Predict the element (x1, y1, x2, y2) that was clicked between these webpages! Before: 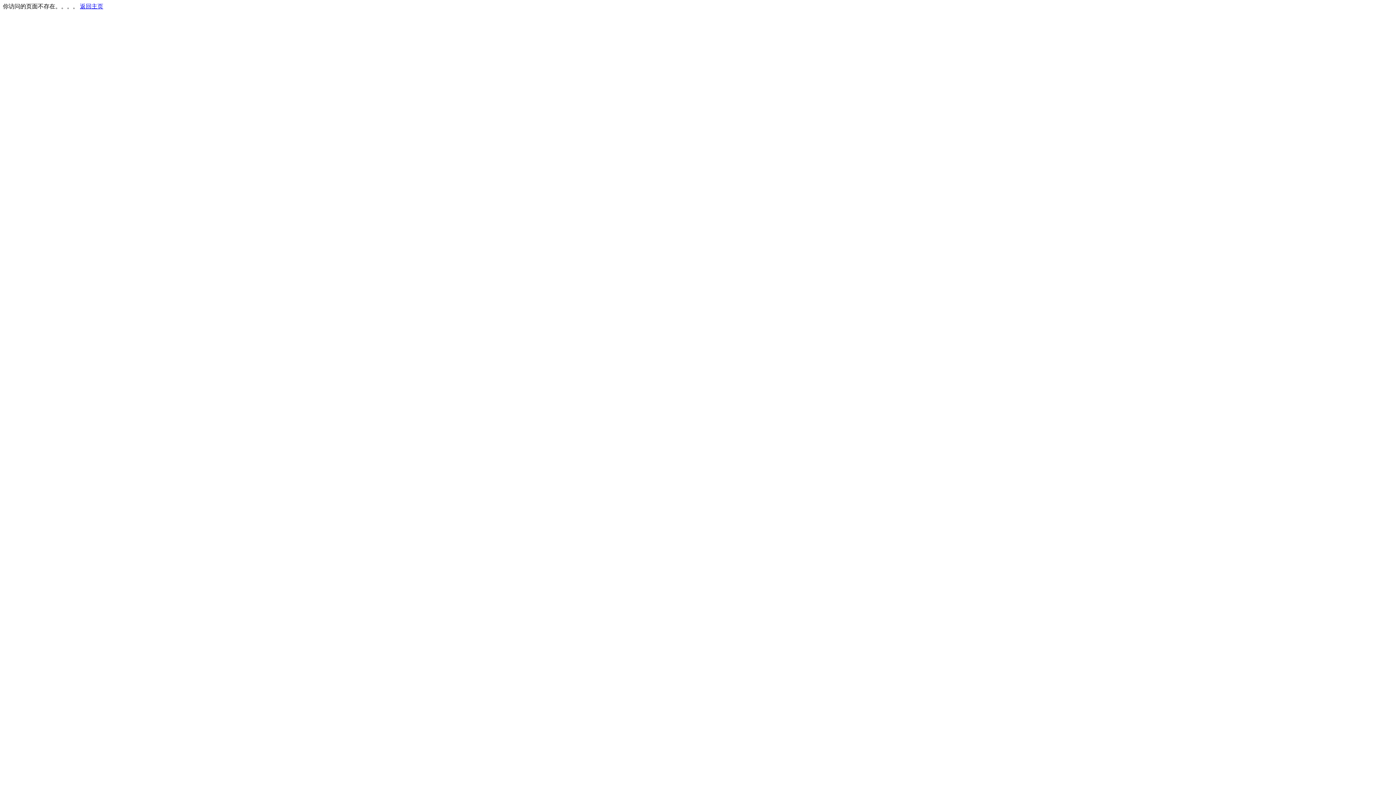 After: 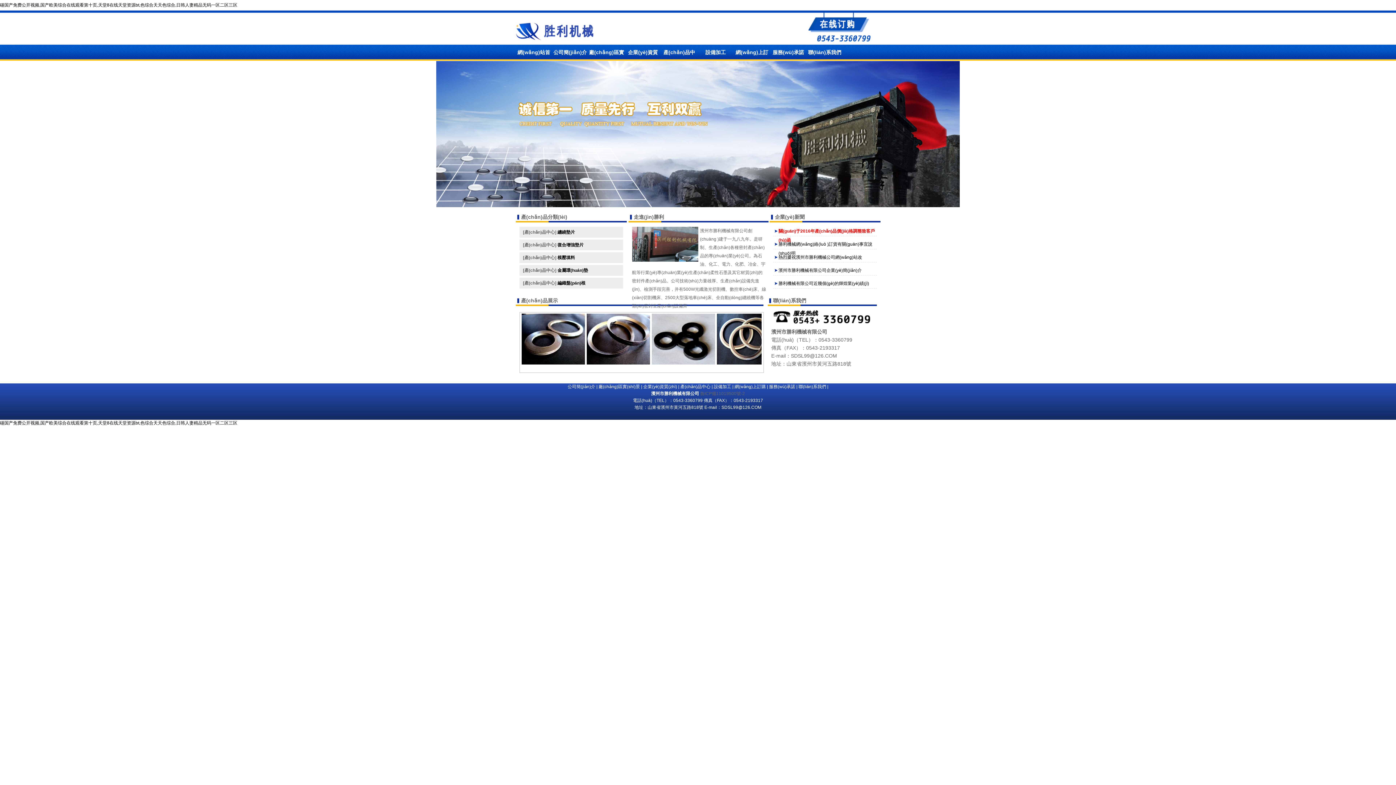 Action: bbox: (80, 3, 103, 9) label: 返回主页